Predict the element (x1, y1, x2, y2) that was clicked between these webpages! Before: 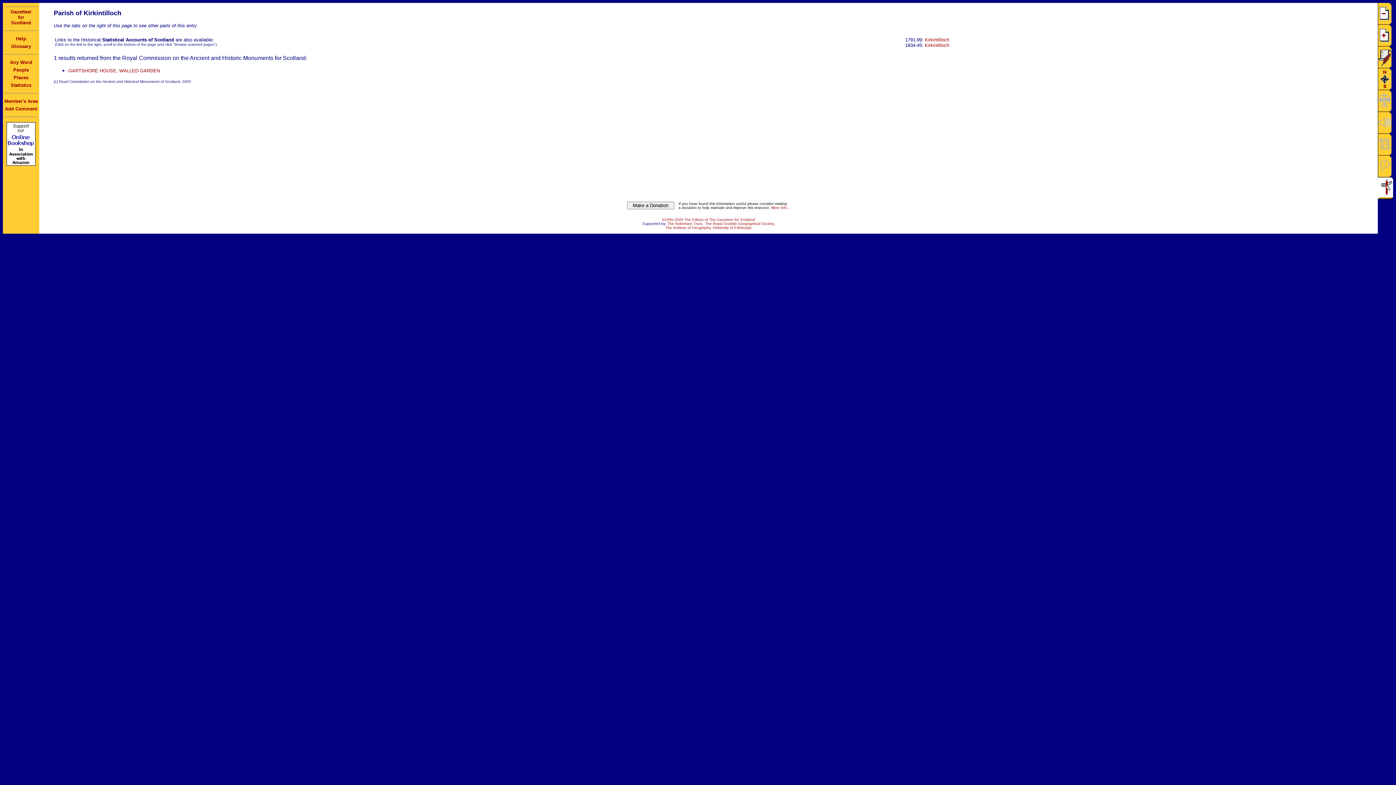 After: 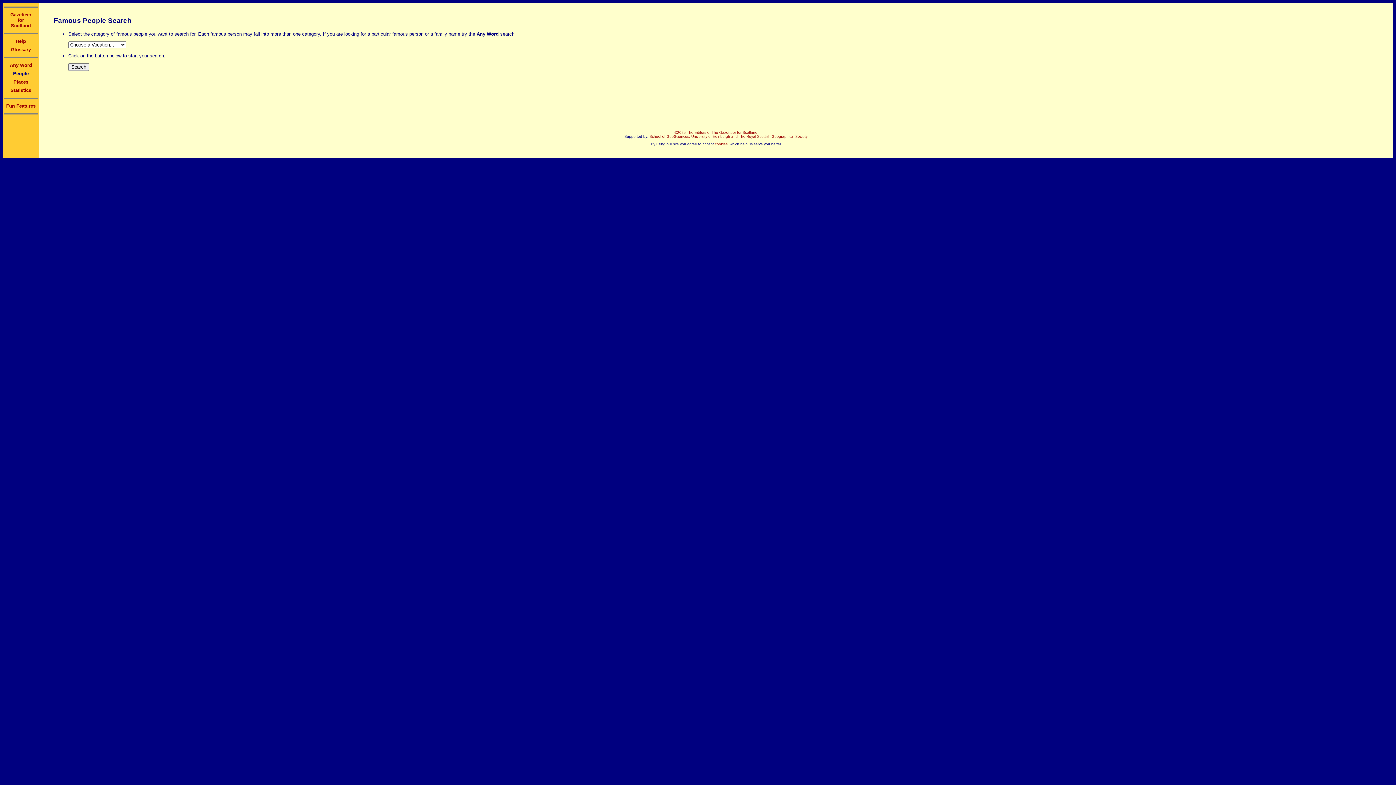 Action: bbox: (13, 67, 28, 72) label: People